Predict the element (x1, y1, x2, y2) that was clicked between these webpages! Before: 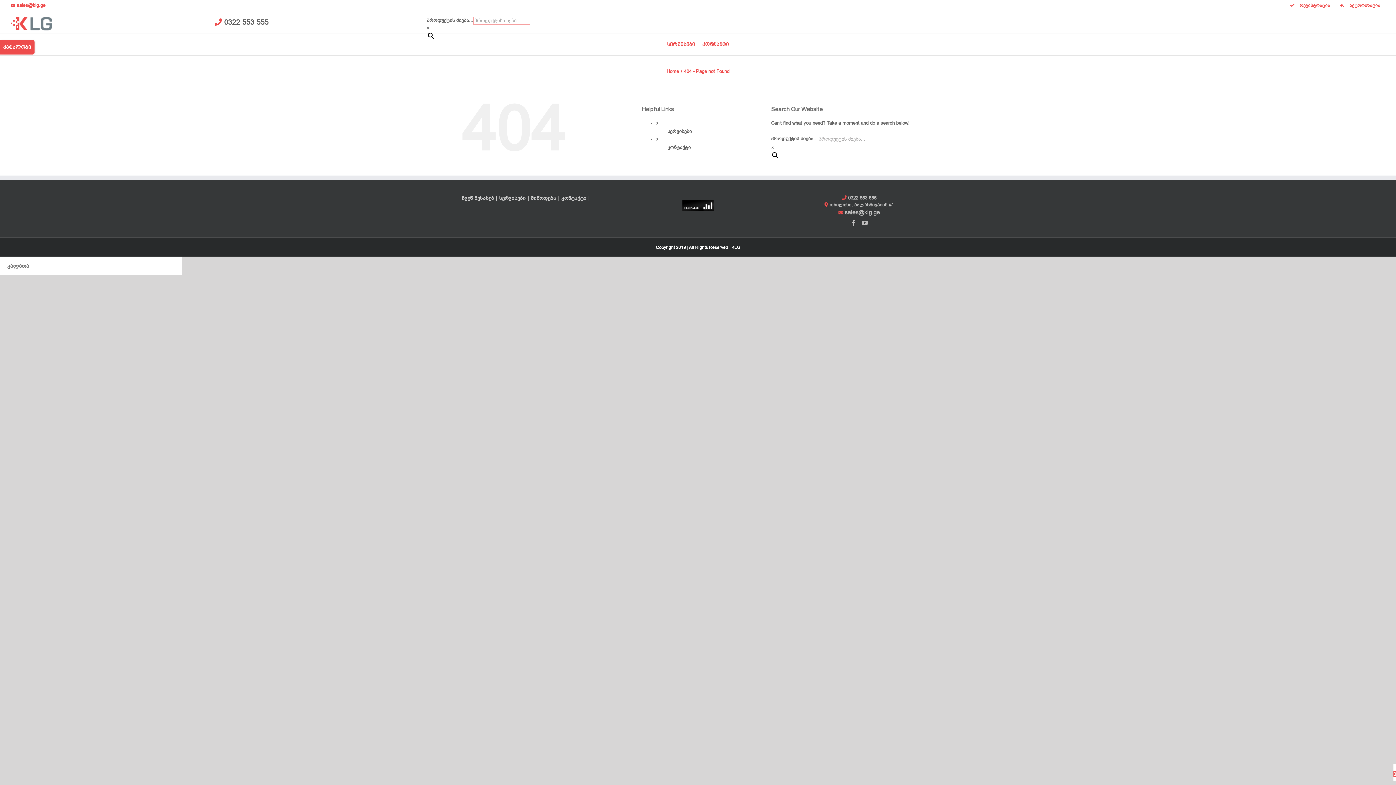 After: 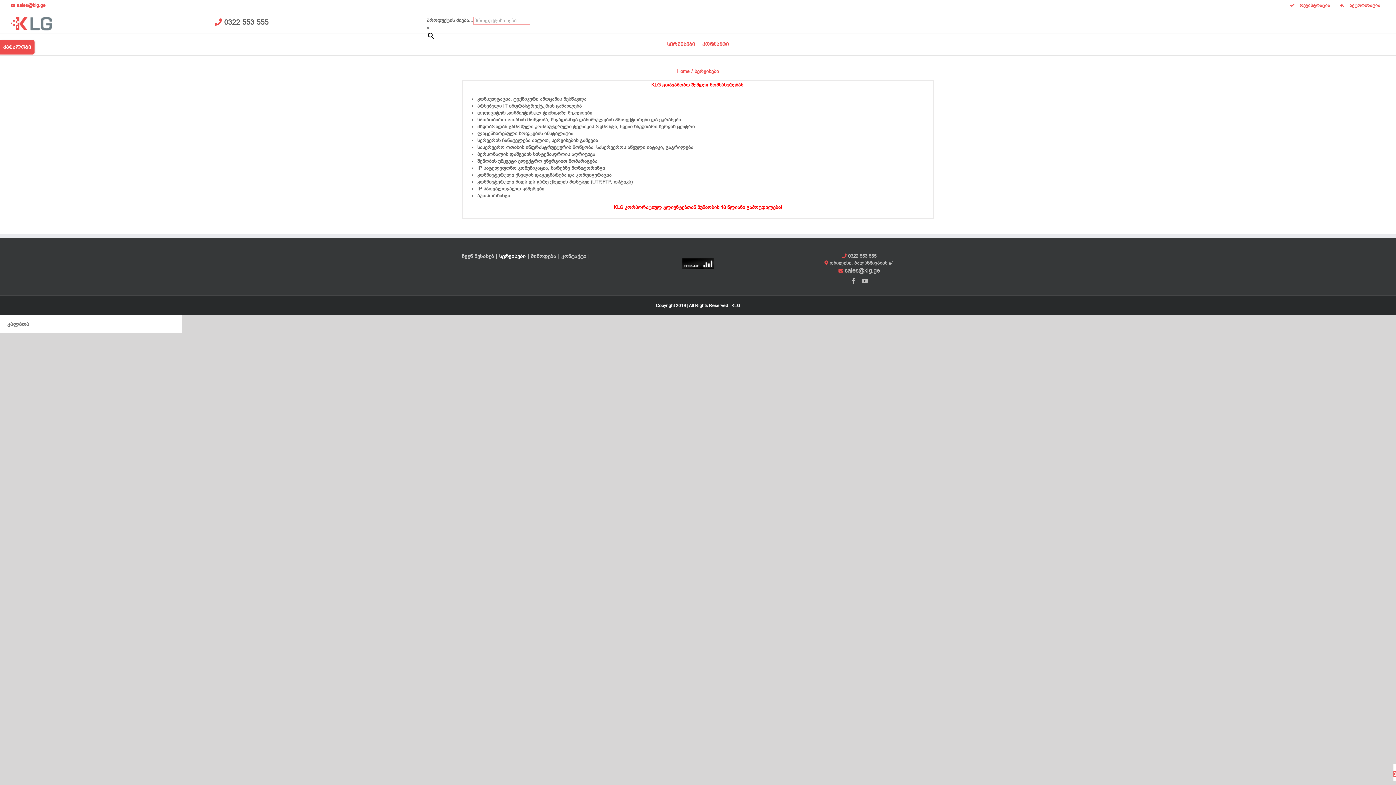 Action: label: სერვისები bbox: (667, 33, 695, 55)